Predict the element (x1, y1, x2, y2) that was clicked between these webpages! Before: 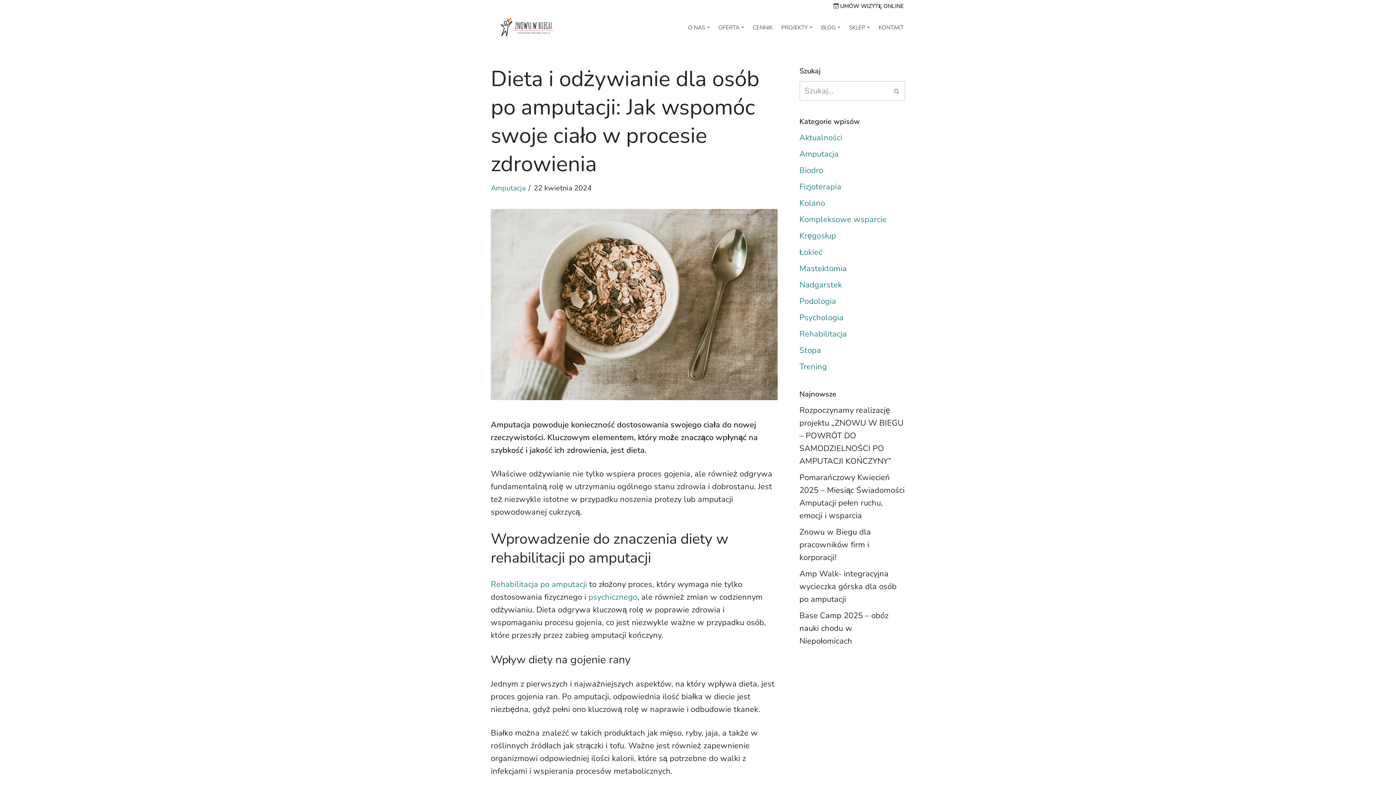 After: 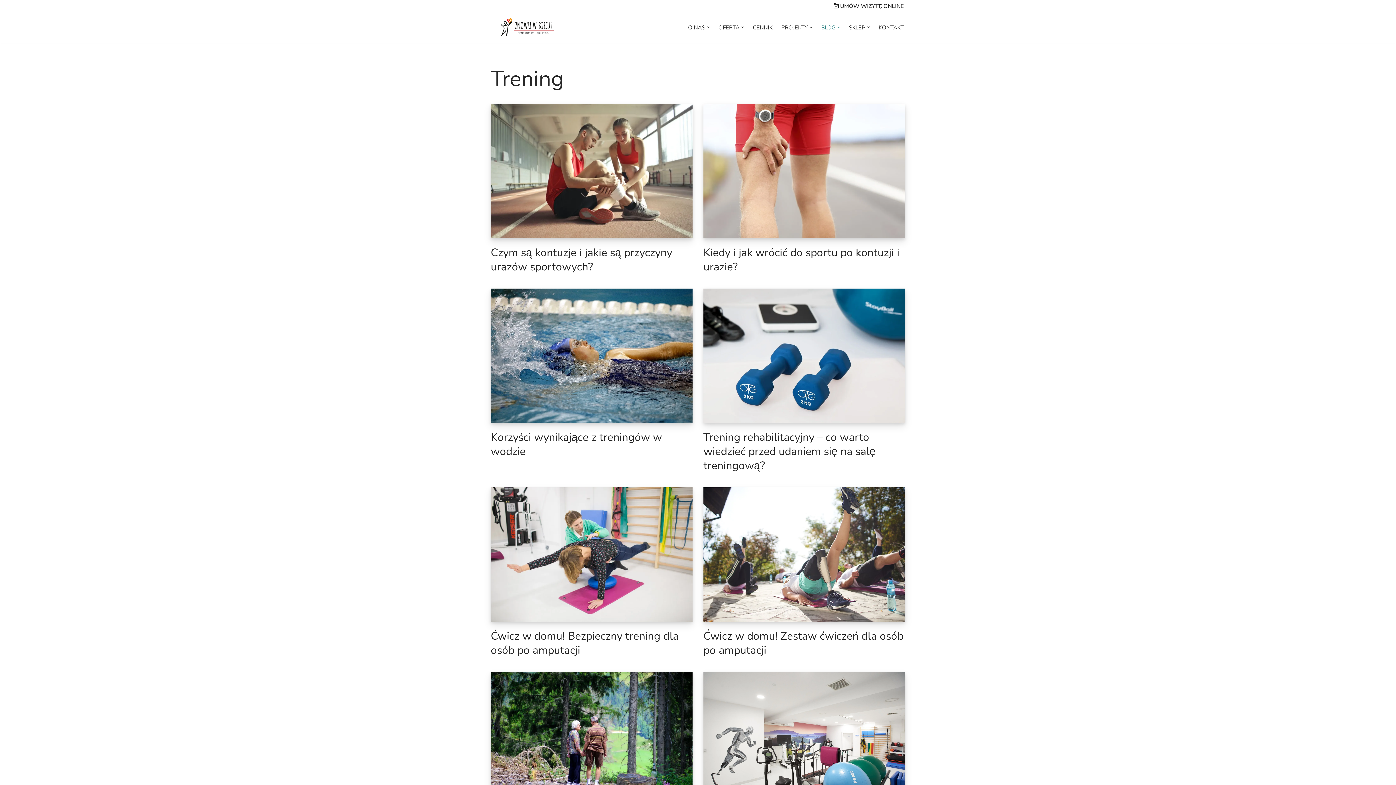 Action: bbox: (799, 361, 827, 372) label: Trening